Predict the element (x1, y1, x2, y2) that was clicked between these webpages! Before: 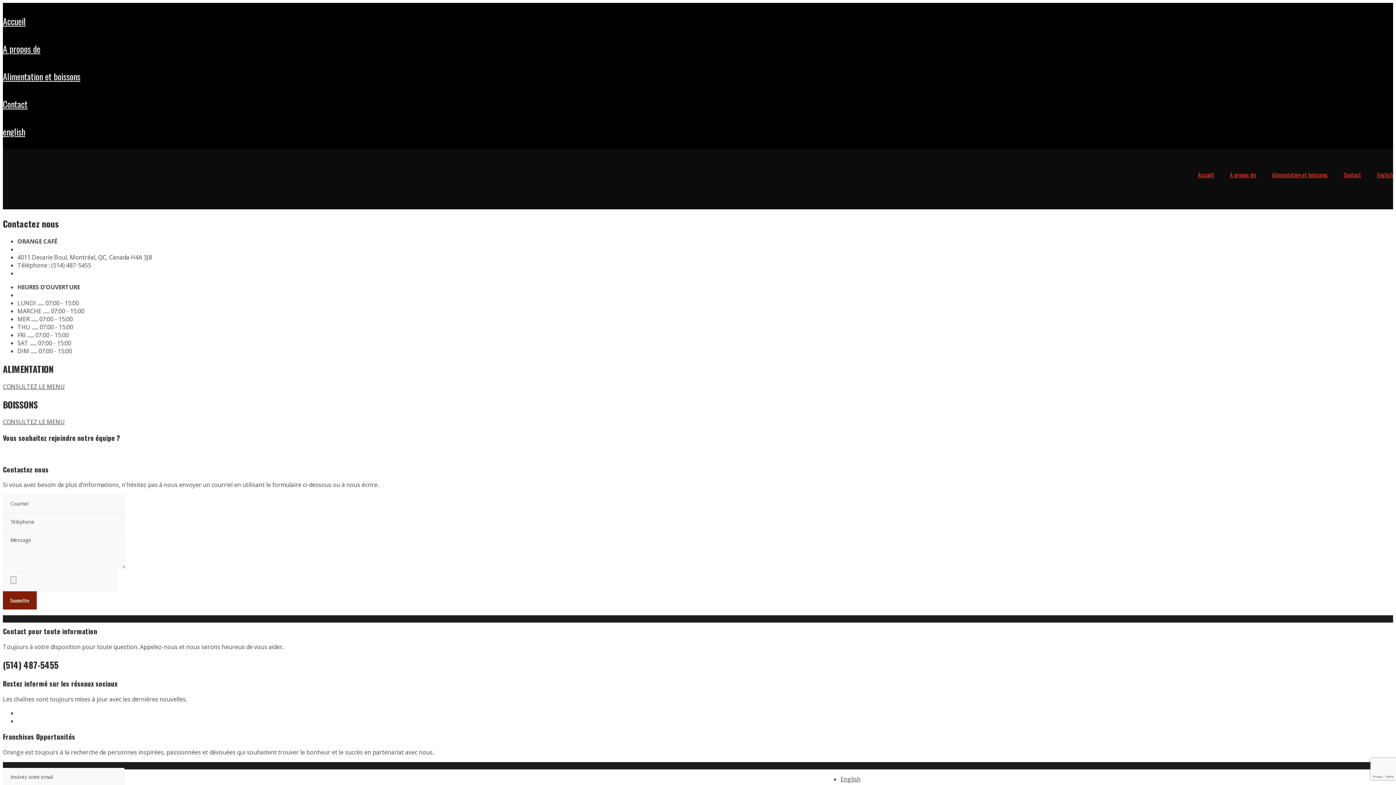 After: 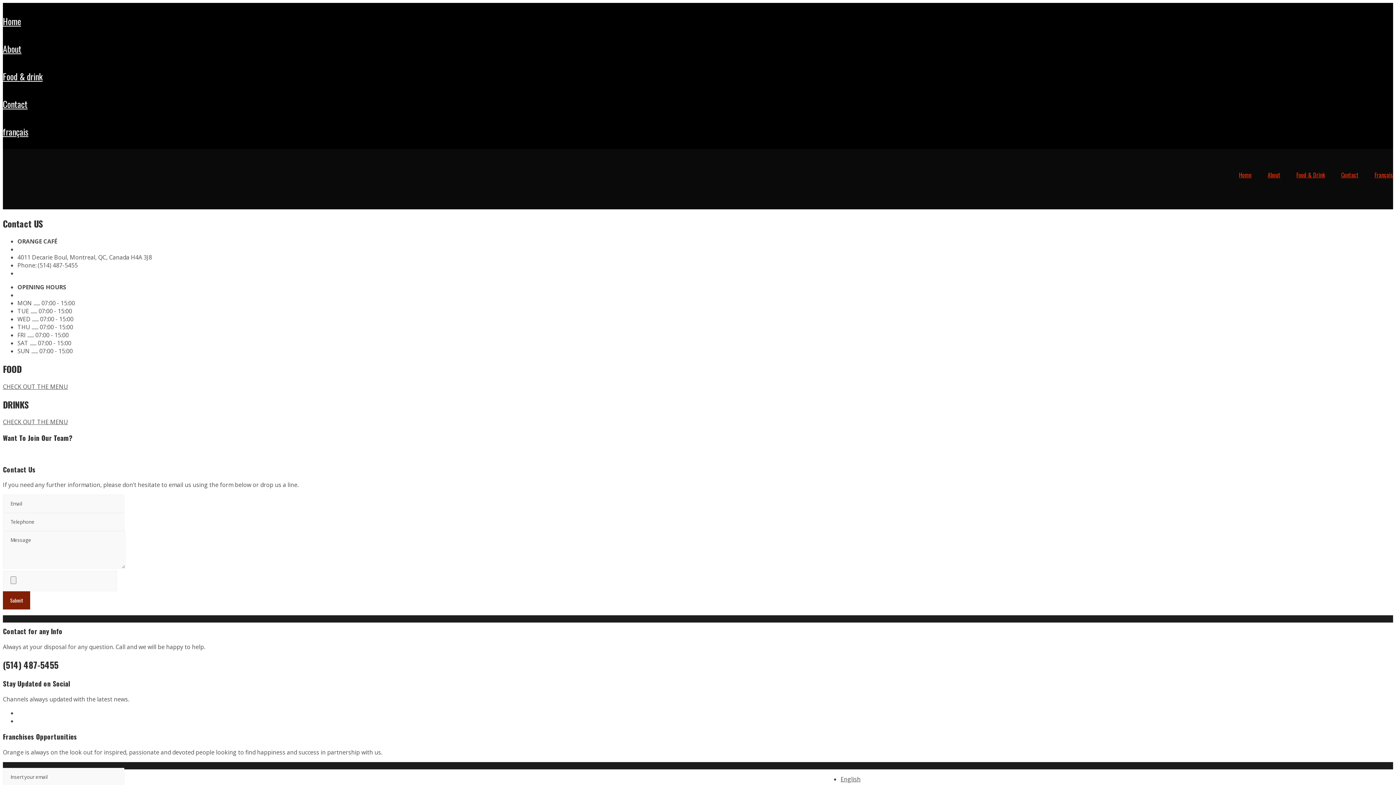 Action: label: english bbox: (2, 121, 25, 141)